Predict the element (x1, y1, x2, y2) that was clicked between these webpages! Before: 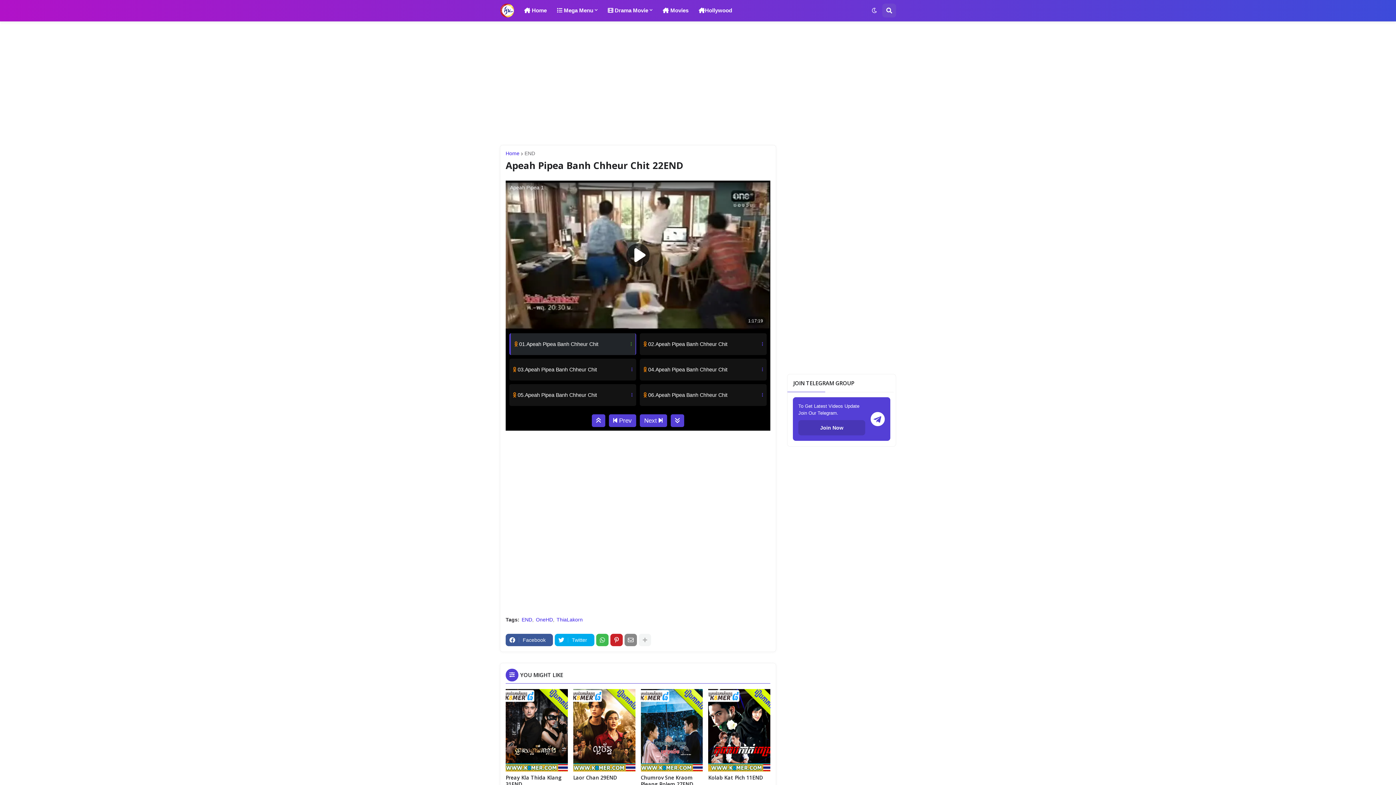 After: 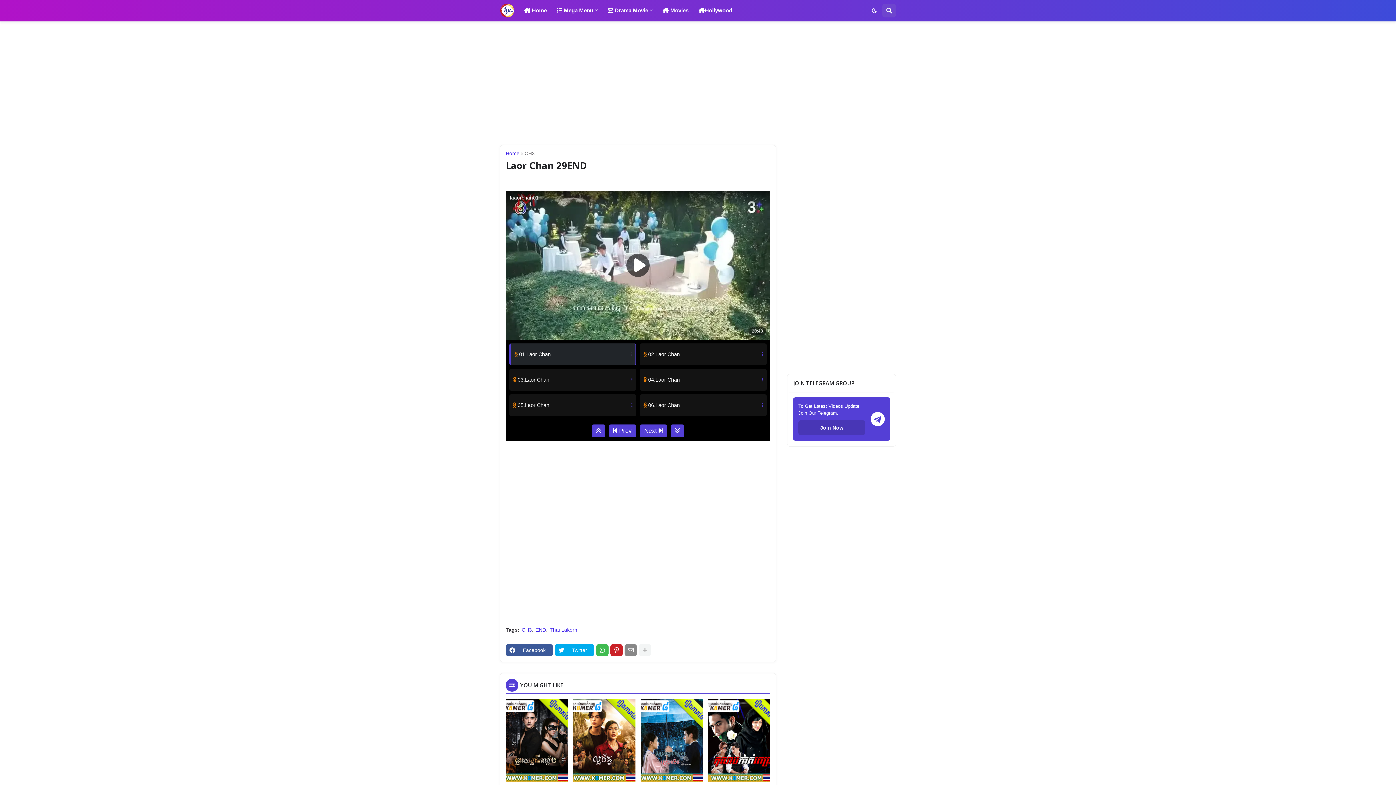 Action: bbox: (573, 689, 635, 771)